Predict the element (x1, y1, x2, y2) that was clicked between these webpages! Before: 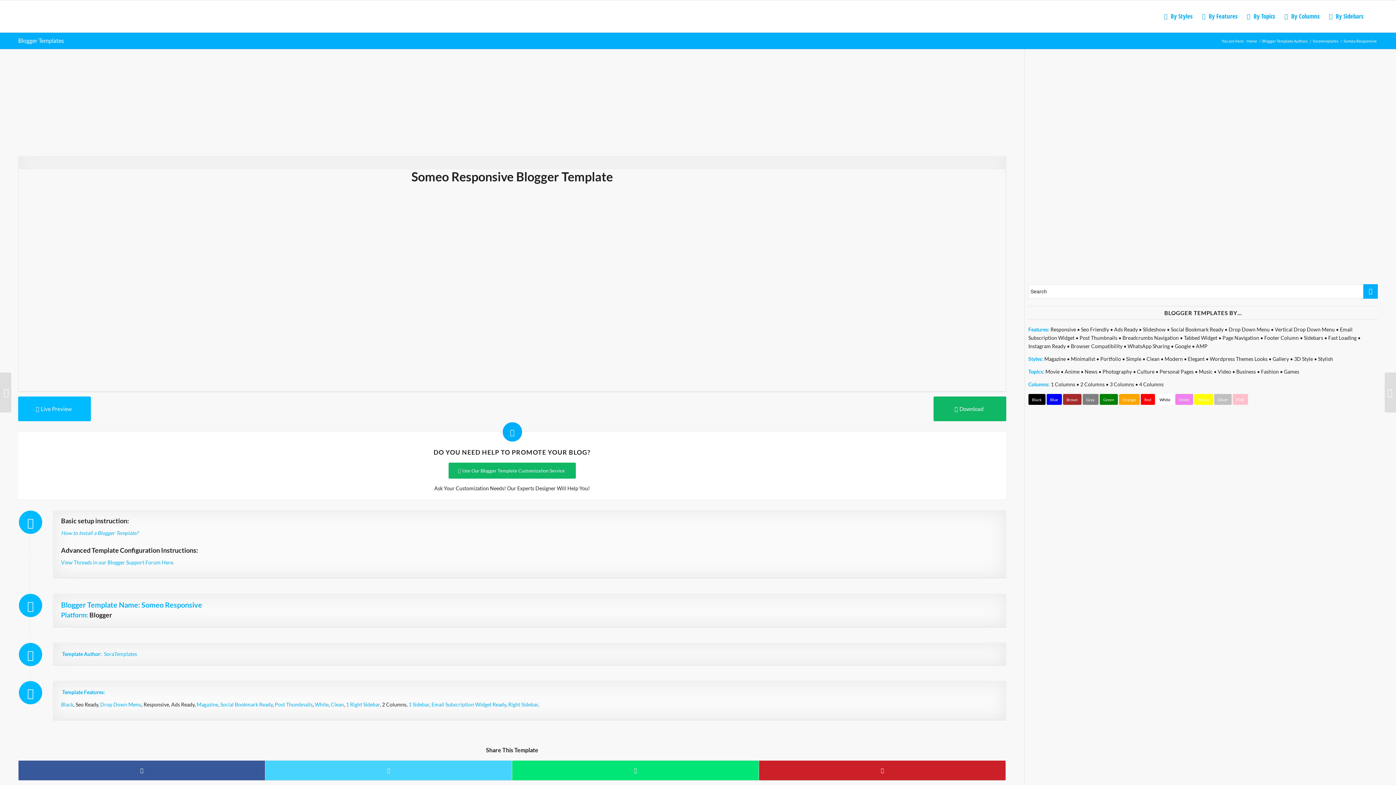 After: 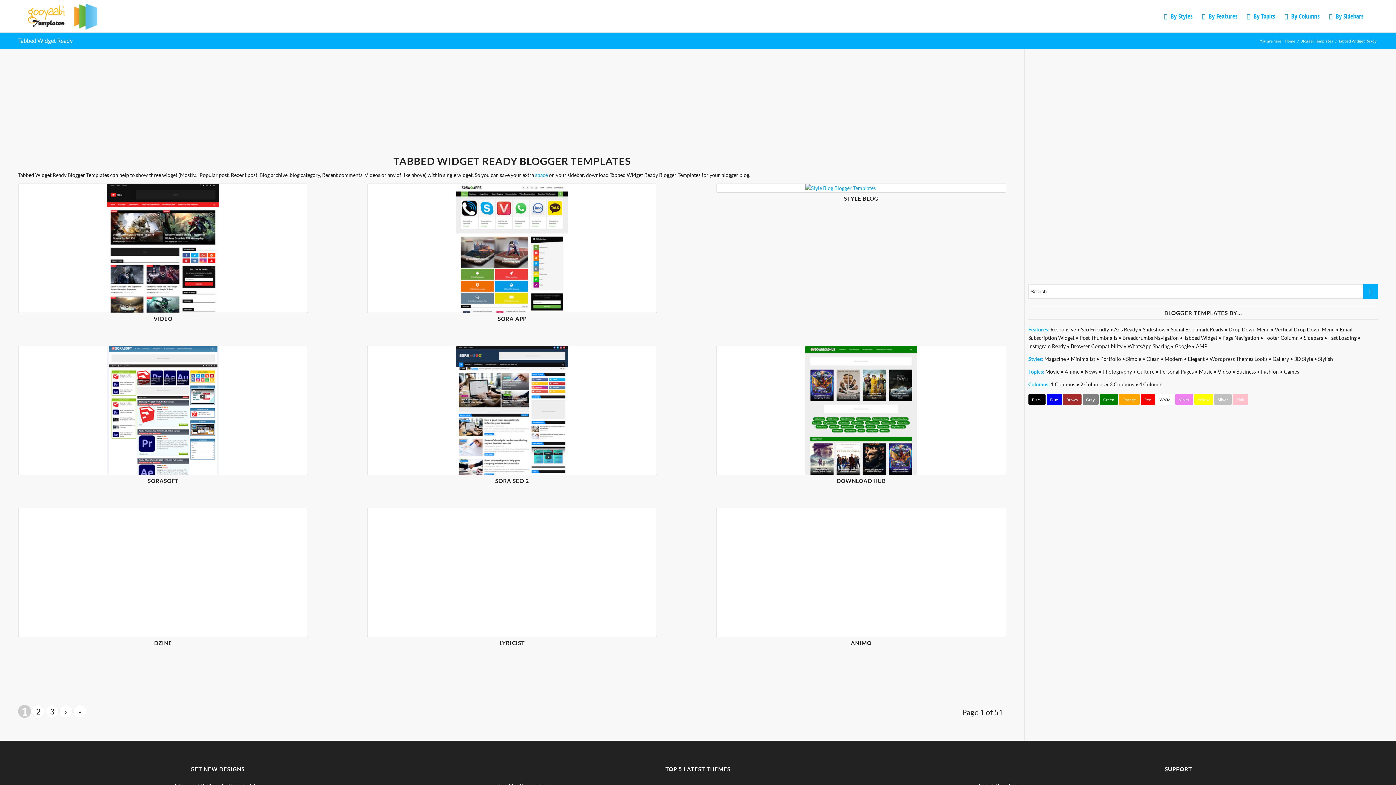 Action: bbox: (1184, 334, 1217, 341) label: Tabbed Widget